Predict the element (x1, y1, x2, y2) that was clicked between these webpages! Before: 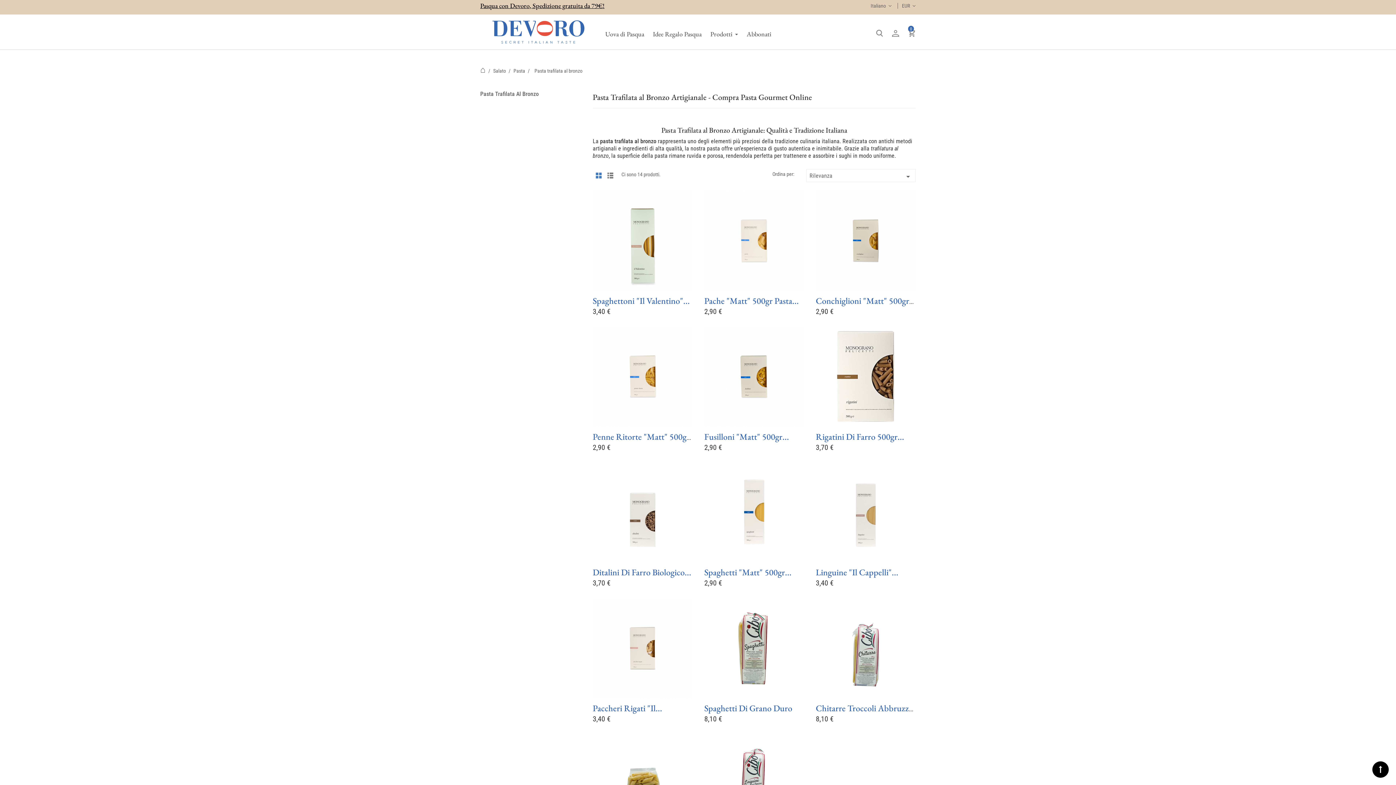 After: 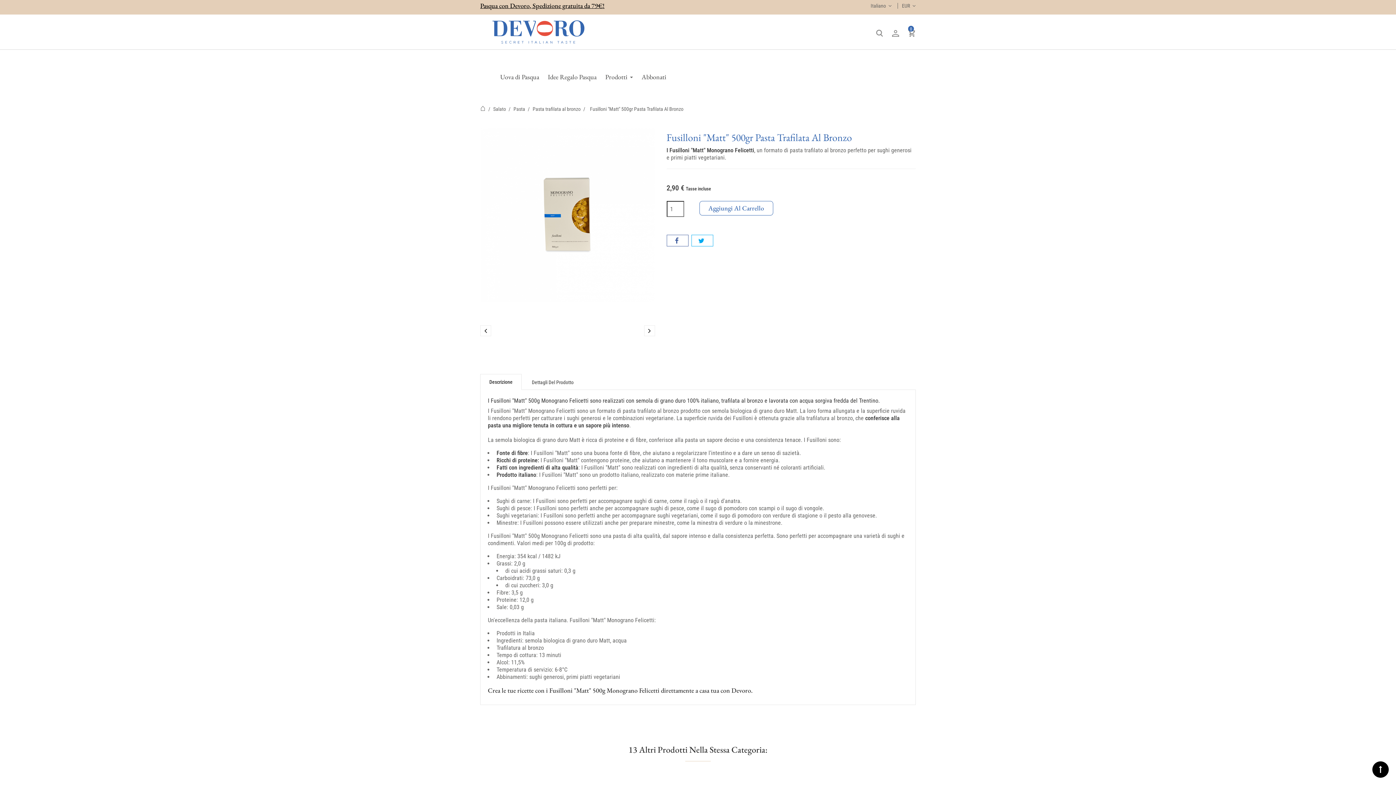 Action: label: Fusilloni "Matt" 500gr... bbox: (704, 431, 789, 442)